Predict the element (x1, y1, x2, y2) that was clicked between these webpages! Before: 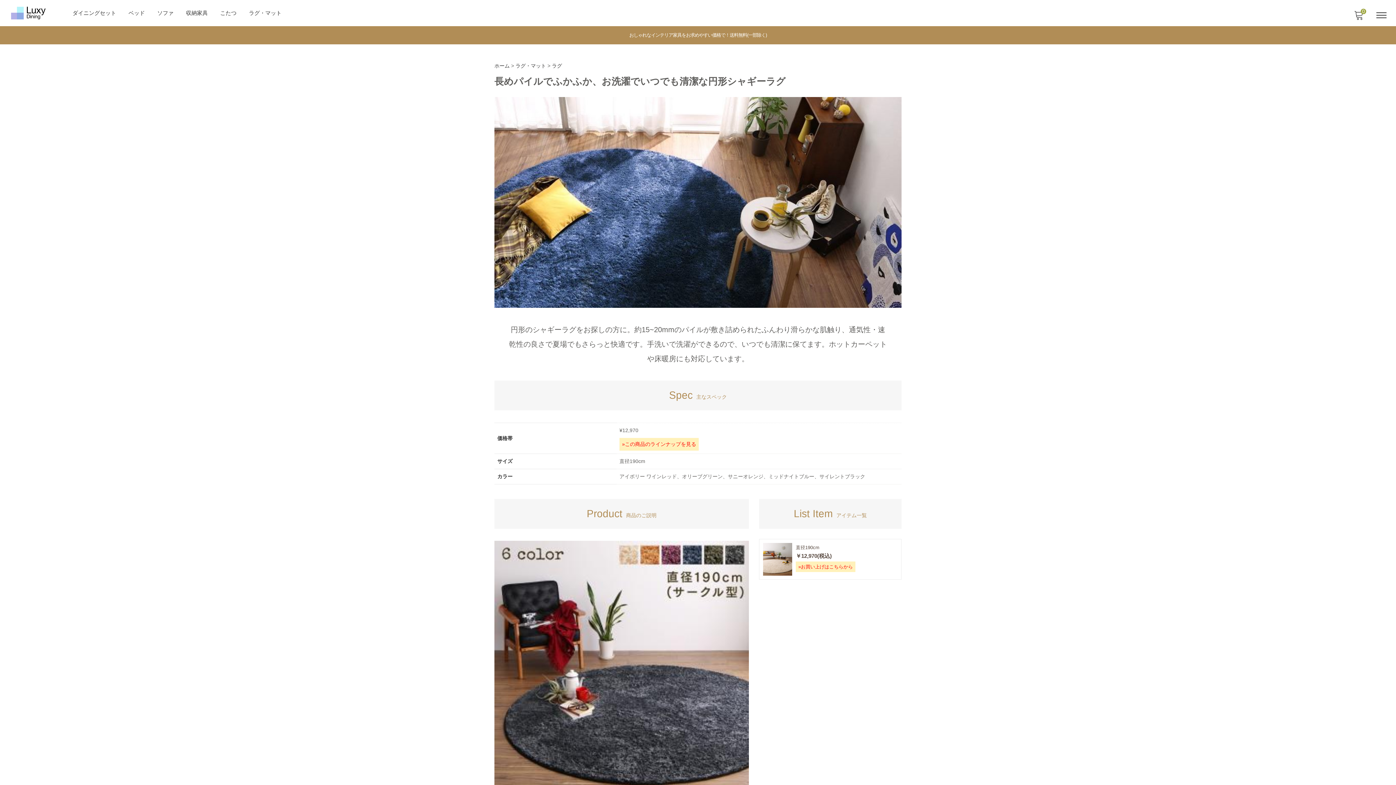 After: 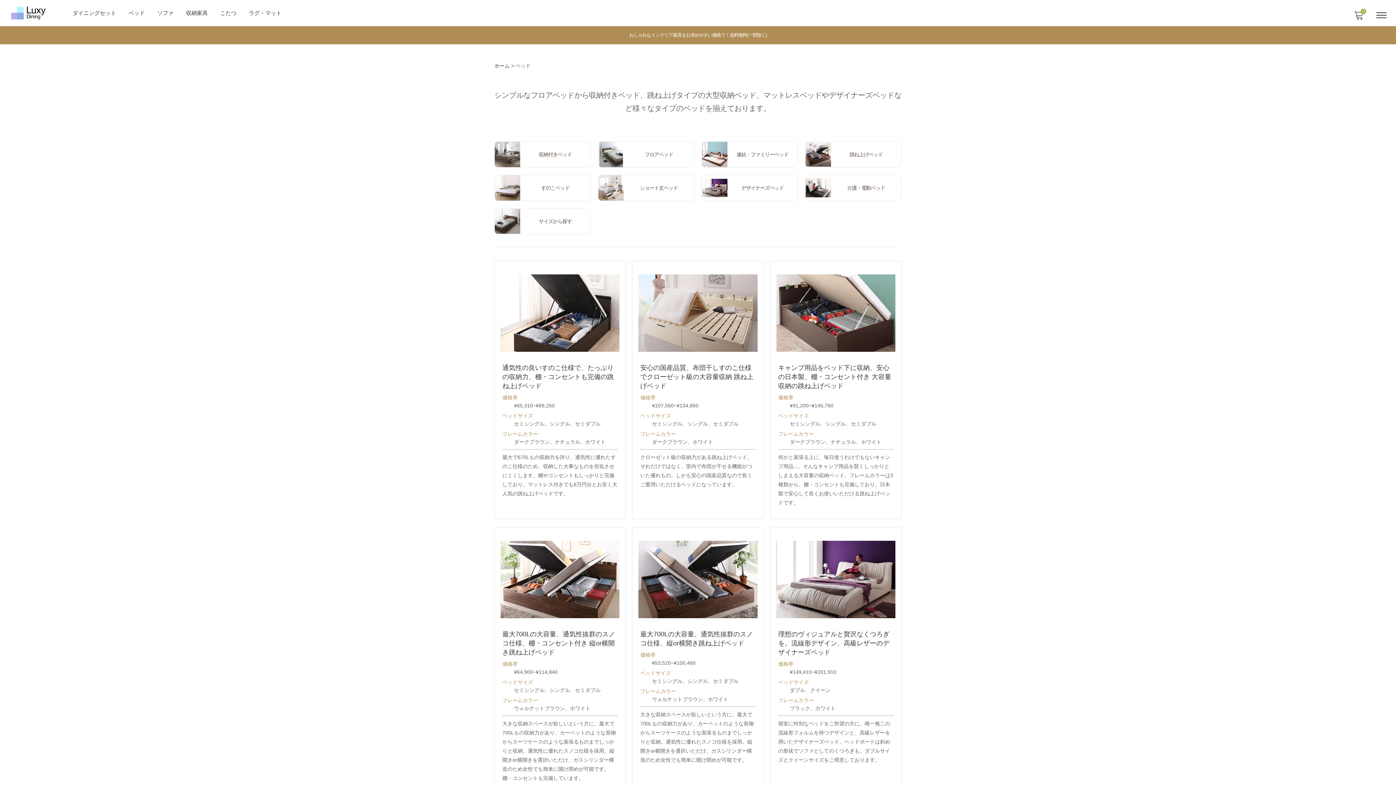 Action: label: ベッド bbox: (123, 0, 150, 26)